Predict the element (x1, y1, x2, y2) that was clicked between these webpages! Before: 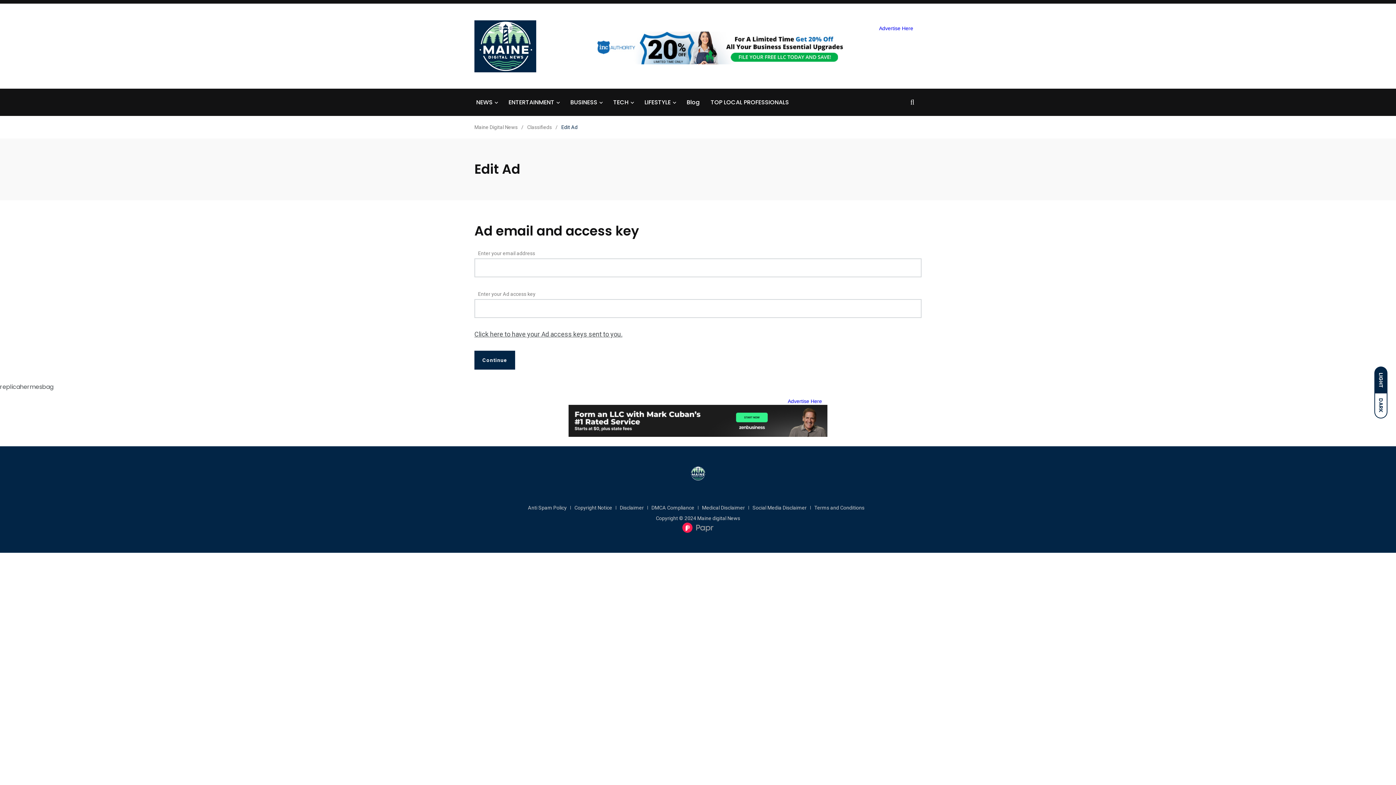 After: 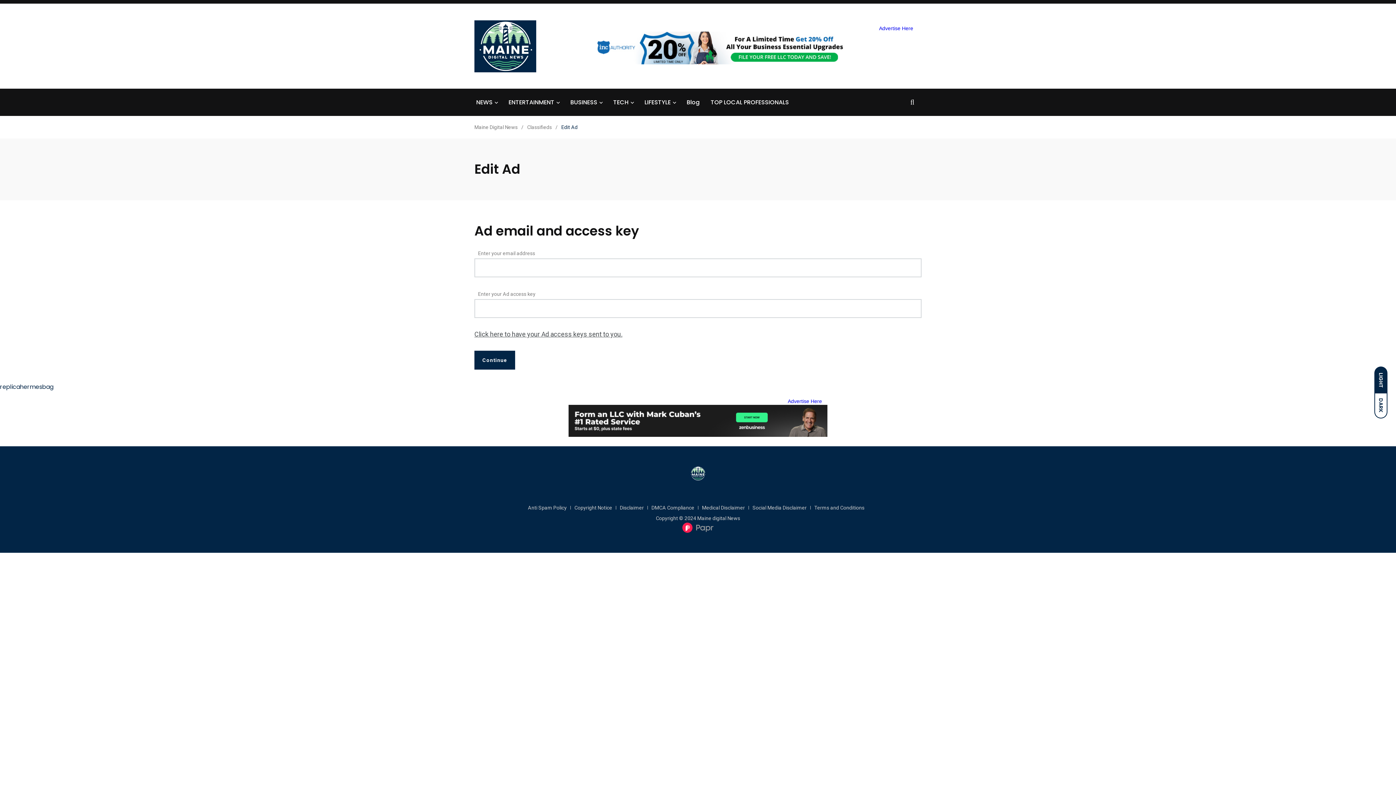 Action: label: replicahermesbag bbox: (0, 382, 53, 391)